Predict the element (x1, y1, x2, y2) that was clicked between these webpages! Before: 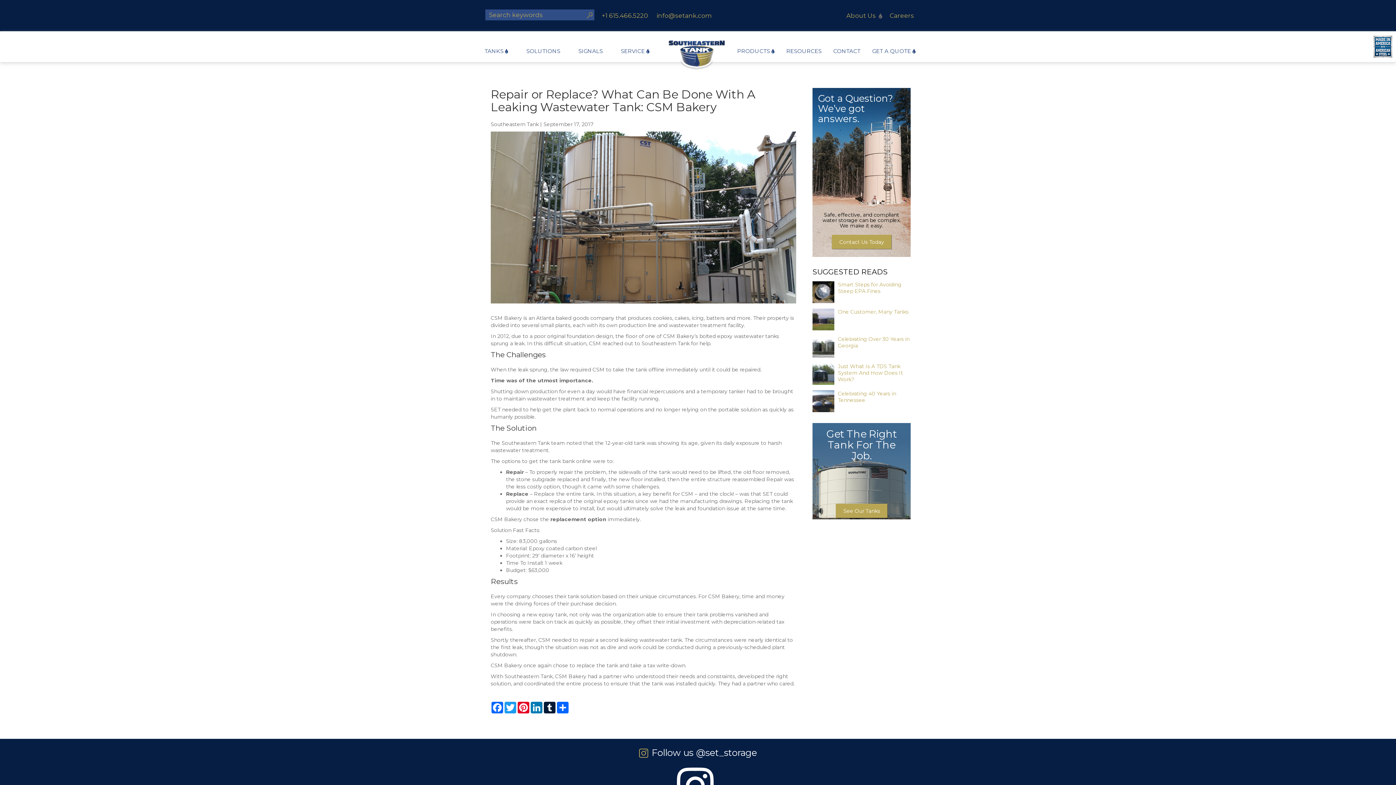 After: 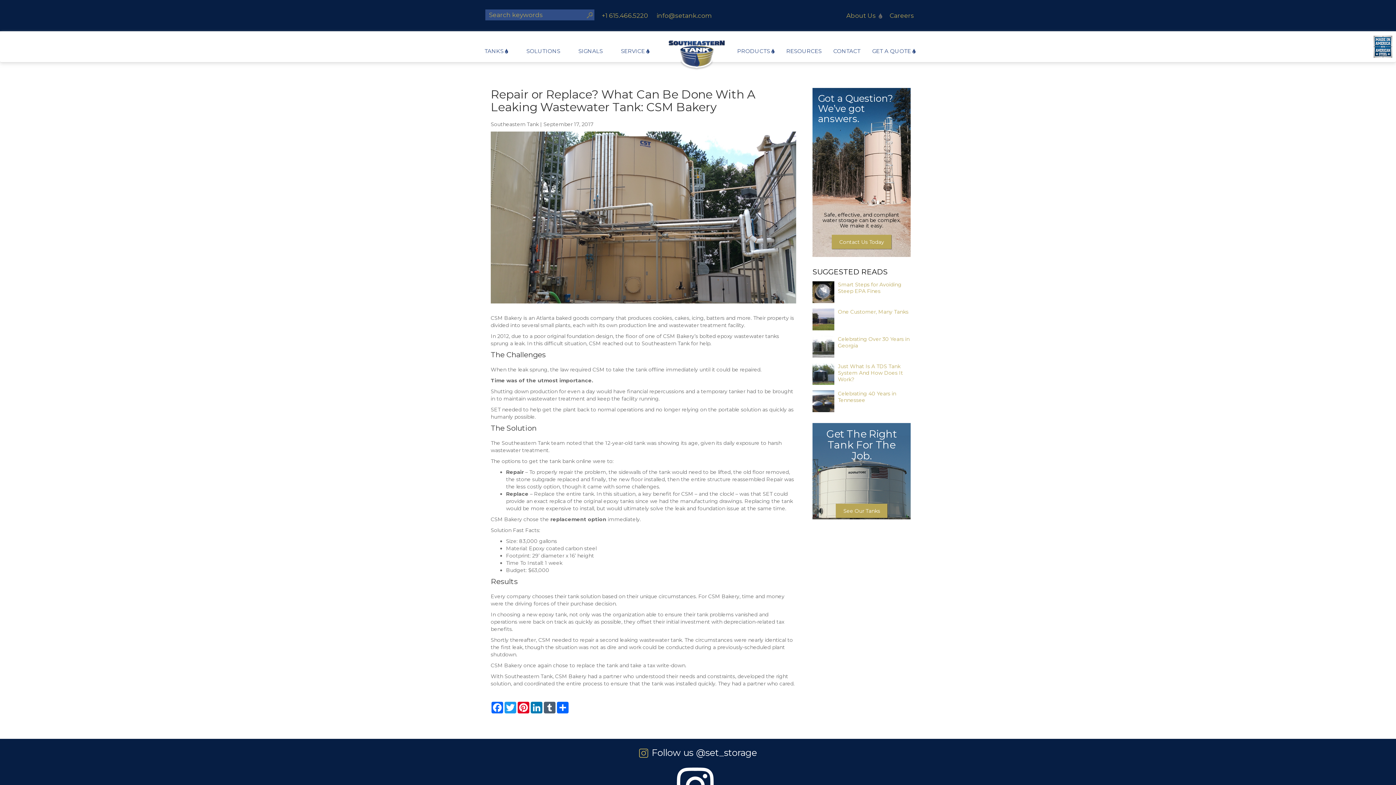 Action: bbox: (543, 702, 556, 713) label: Tumblr